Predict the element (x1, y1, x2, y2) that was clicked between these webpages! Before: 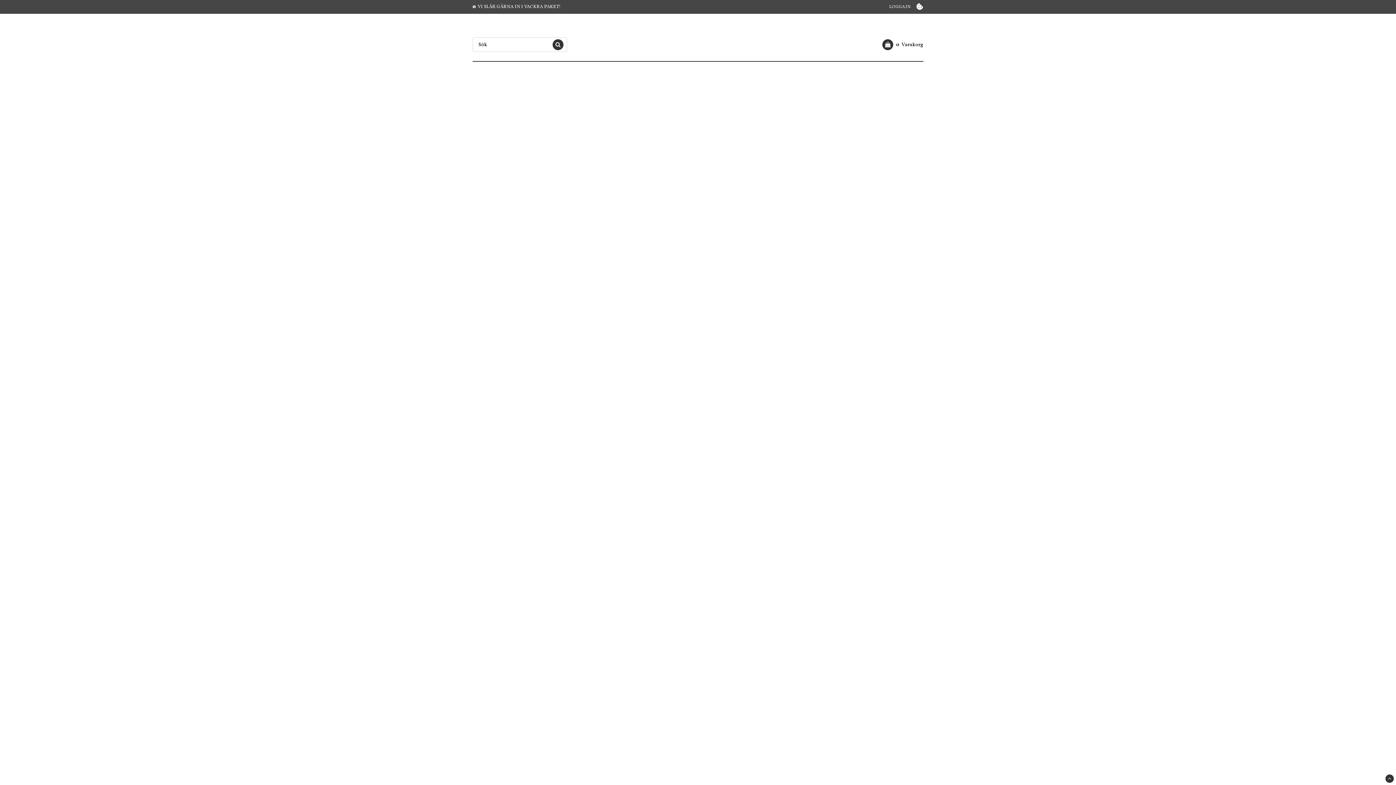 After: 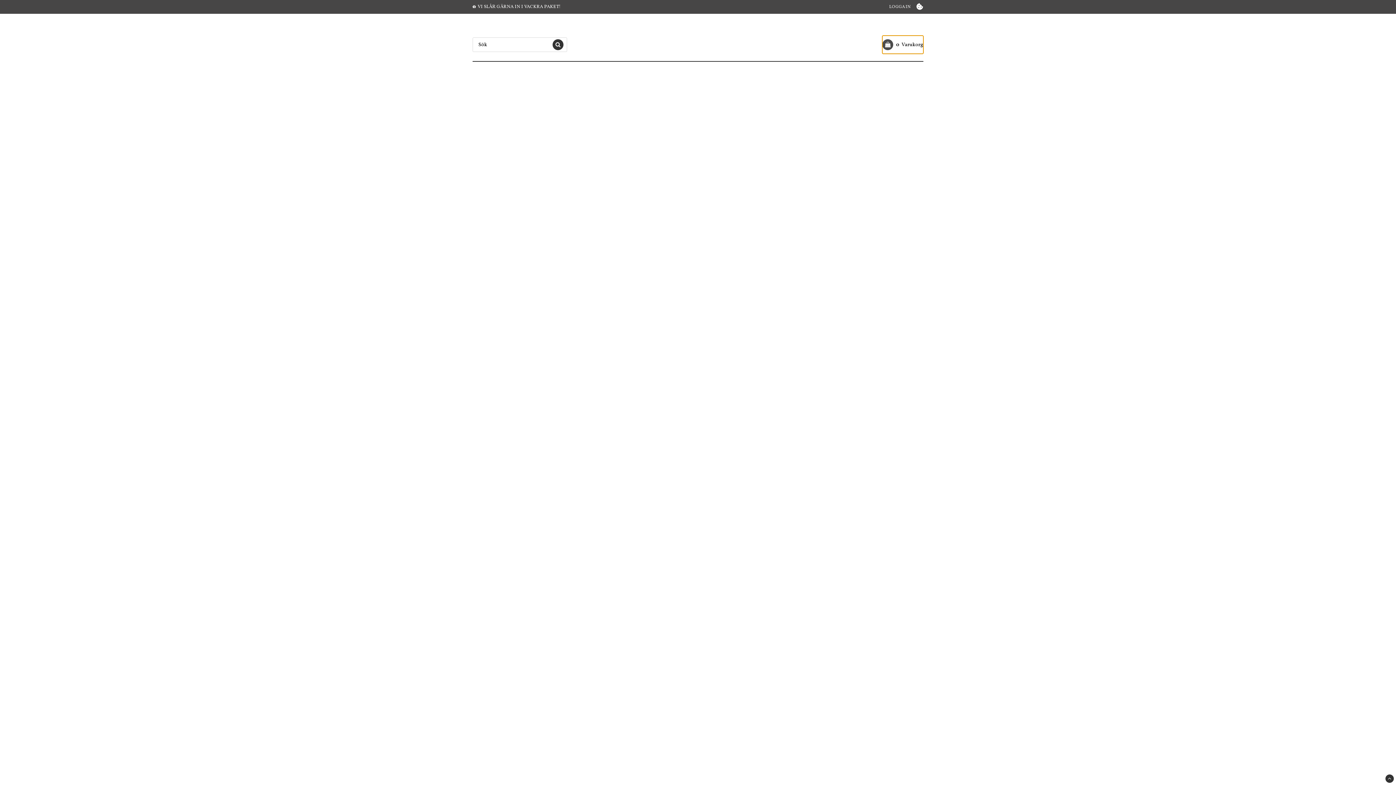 Action: label: 0Varukorg bbox: (882, 35, 923, 53)